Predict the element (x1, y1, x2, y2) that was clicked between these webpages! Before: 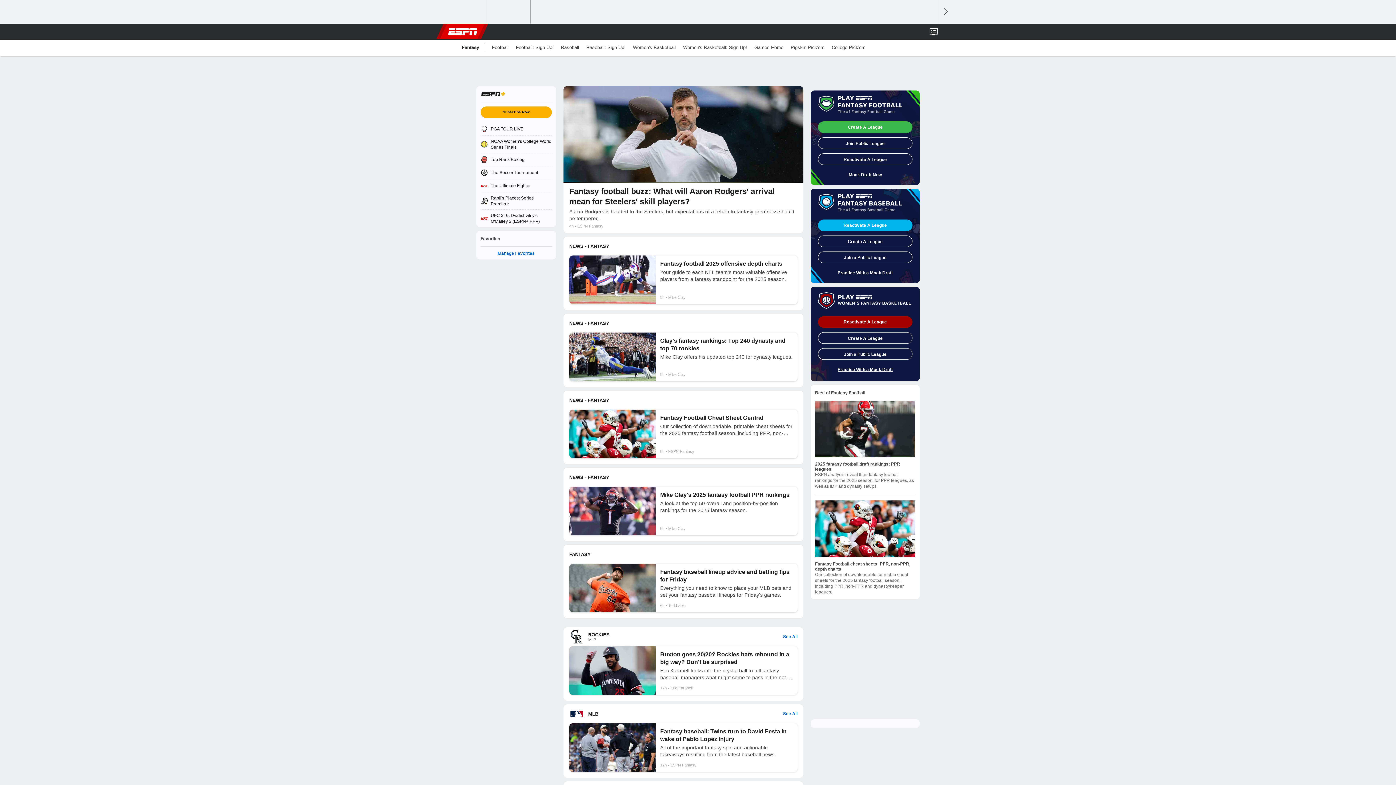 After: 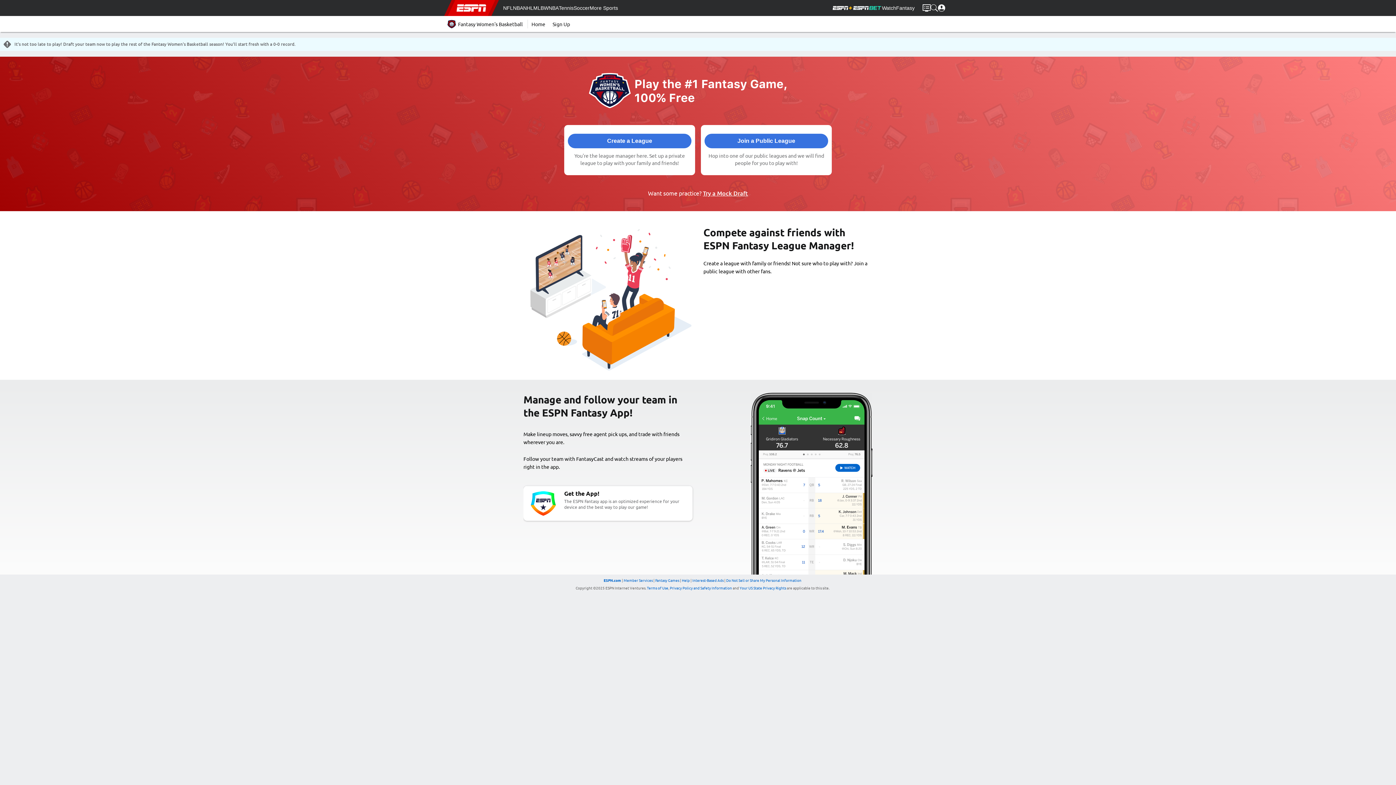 Action: bbox: (818, 332, 912, 344) label: Create A League